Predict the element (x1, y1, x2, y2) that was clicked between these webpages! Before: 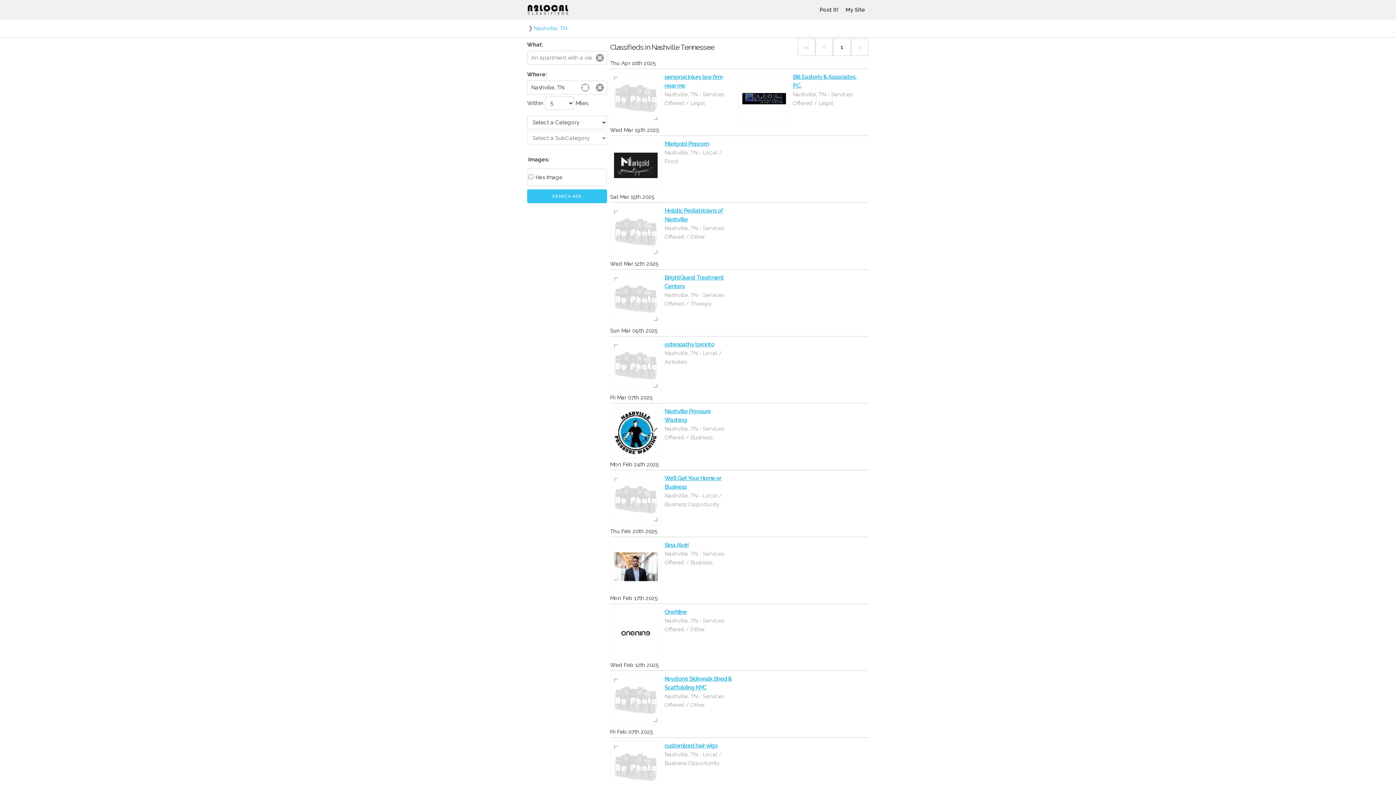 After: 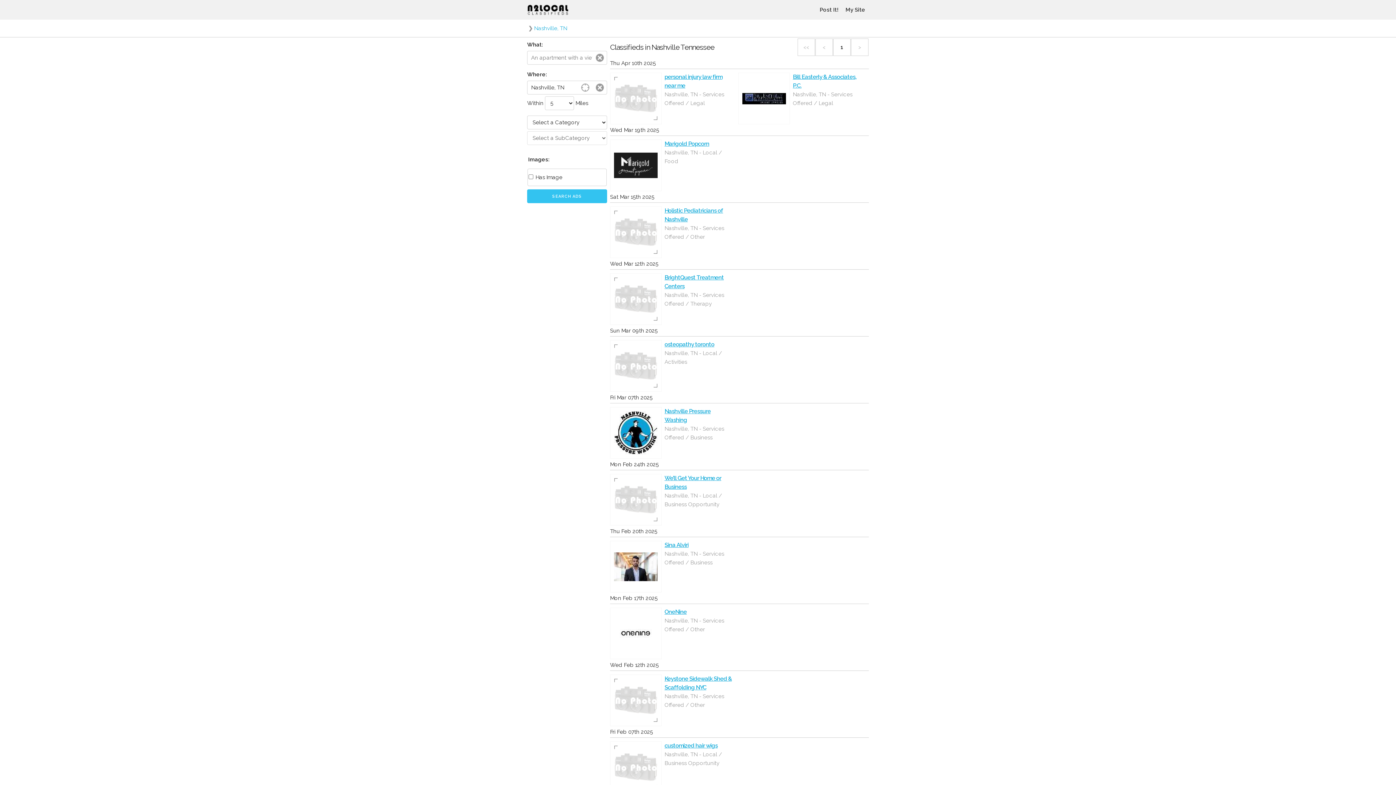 Action: label: SEARCH ADS bbox: (527, 189, 607, 203)